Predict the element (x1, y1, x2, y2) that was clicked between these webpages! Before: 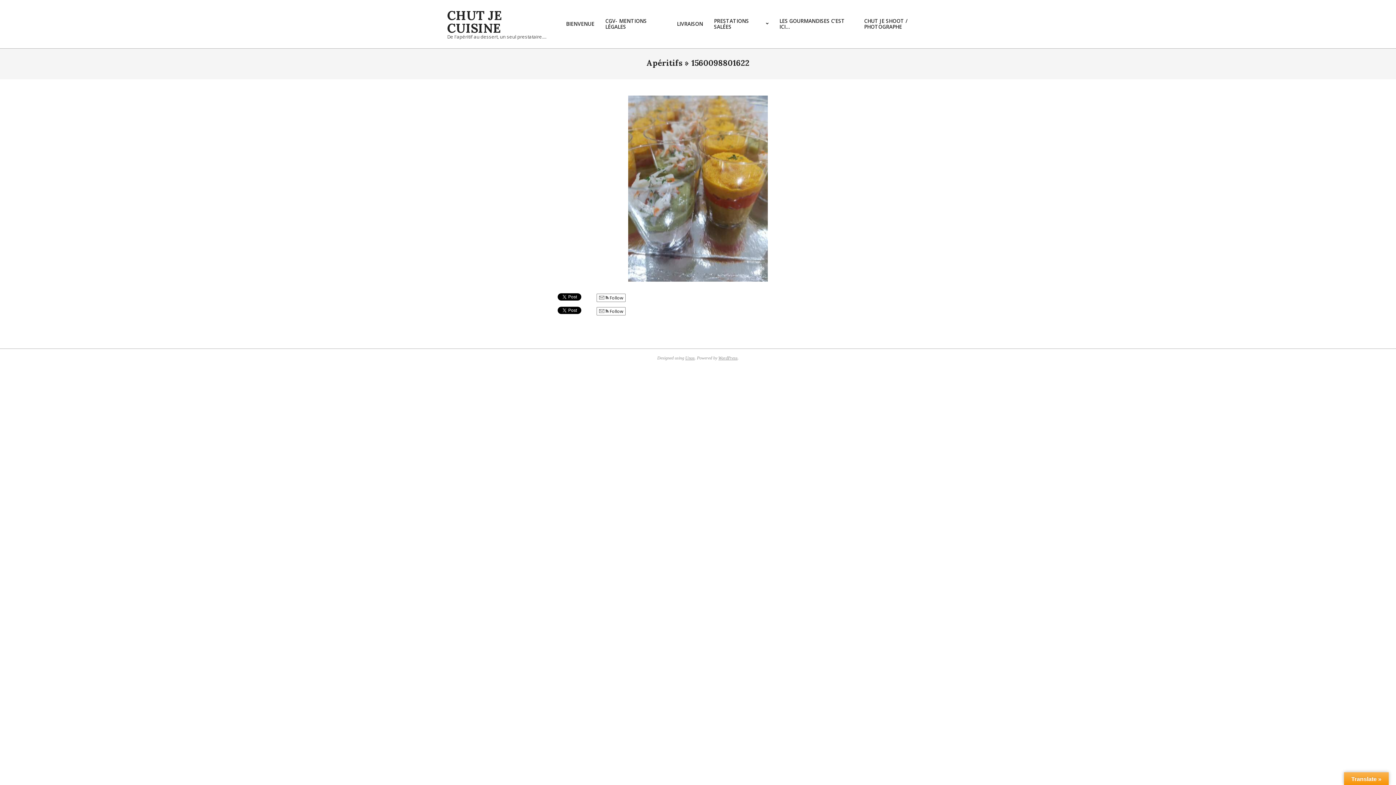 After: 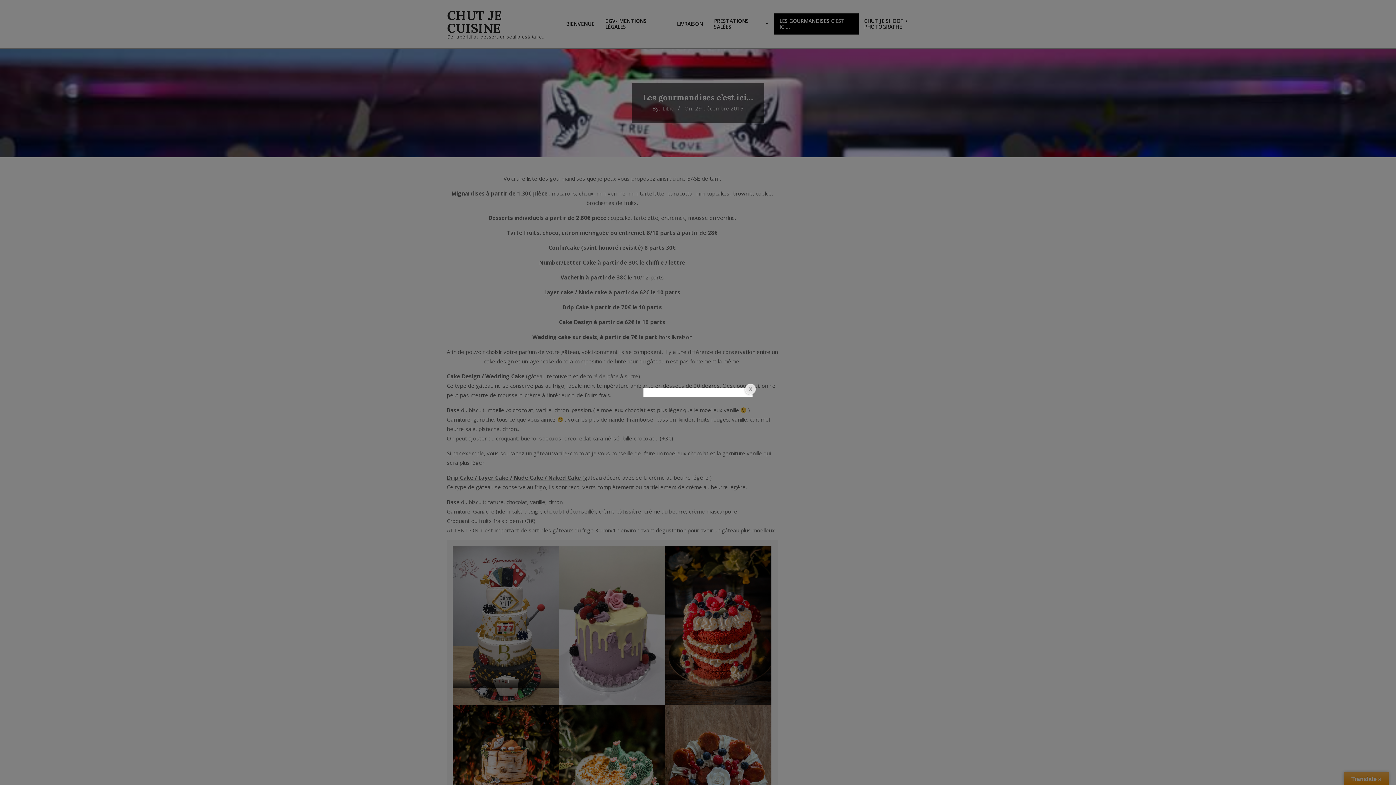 Action: bbox: (774, 13, 858, 34) label: LES GOURMANDISES C’EST ICI…